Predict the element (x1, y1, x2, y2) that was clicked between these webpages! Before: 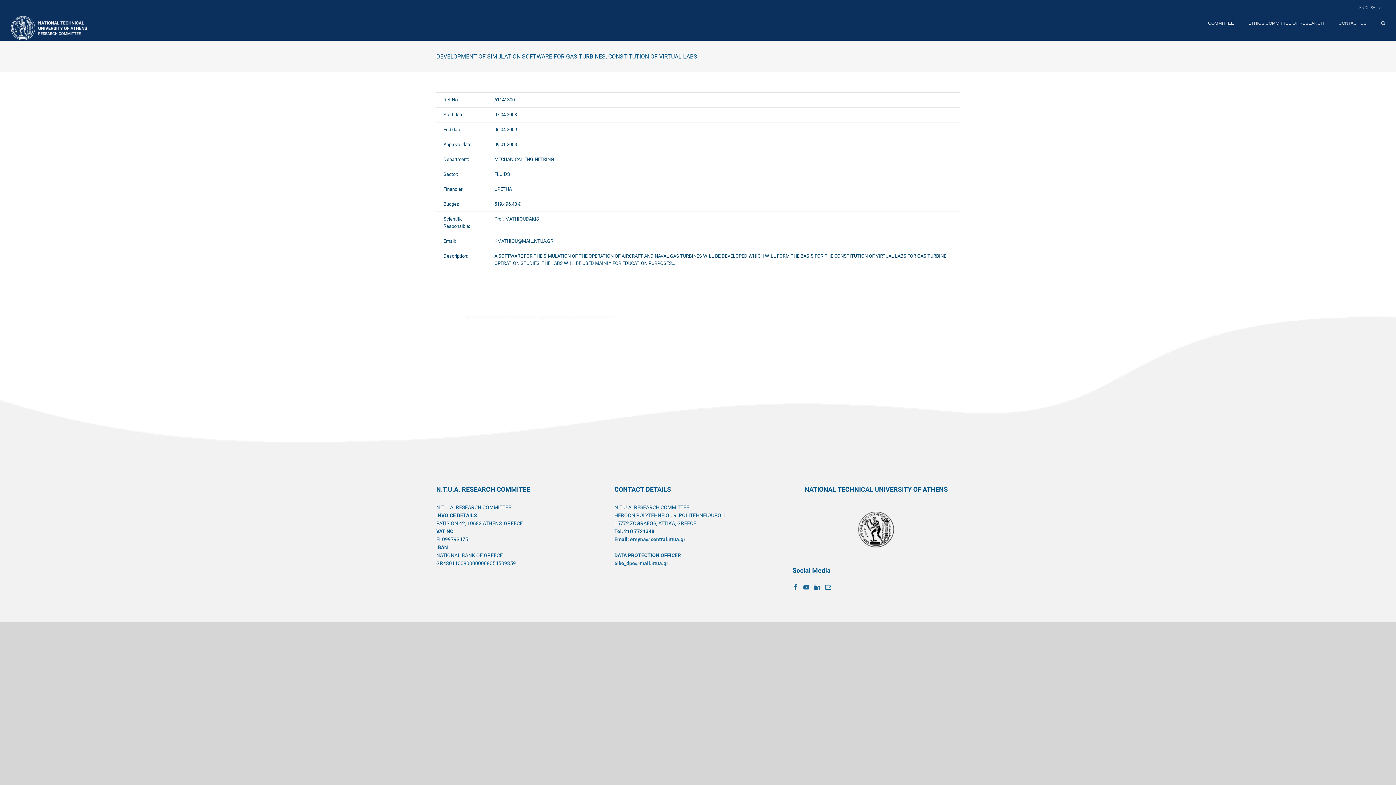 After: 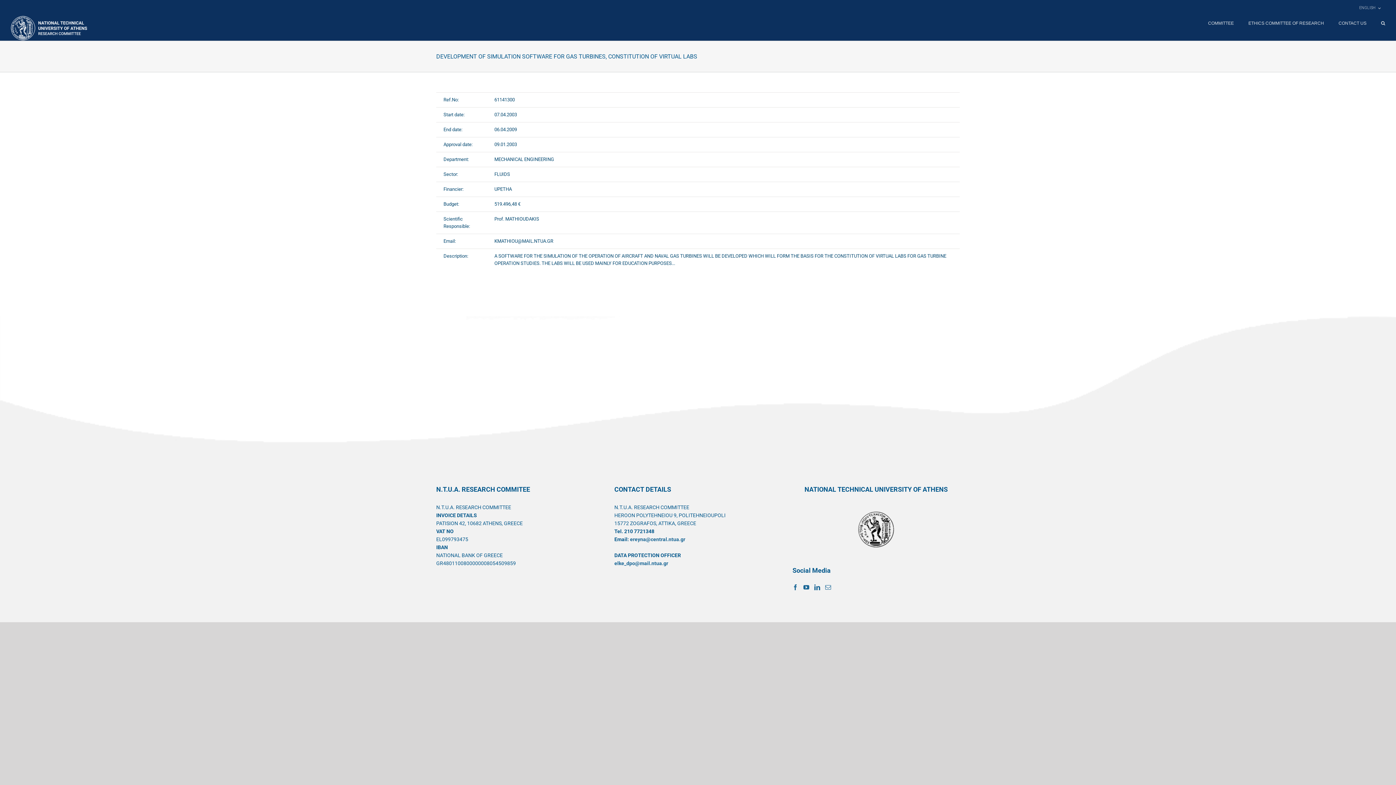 Action: bbox: (630, 536, 685, 542) label: ereyna@central.ntua.gr